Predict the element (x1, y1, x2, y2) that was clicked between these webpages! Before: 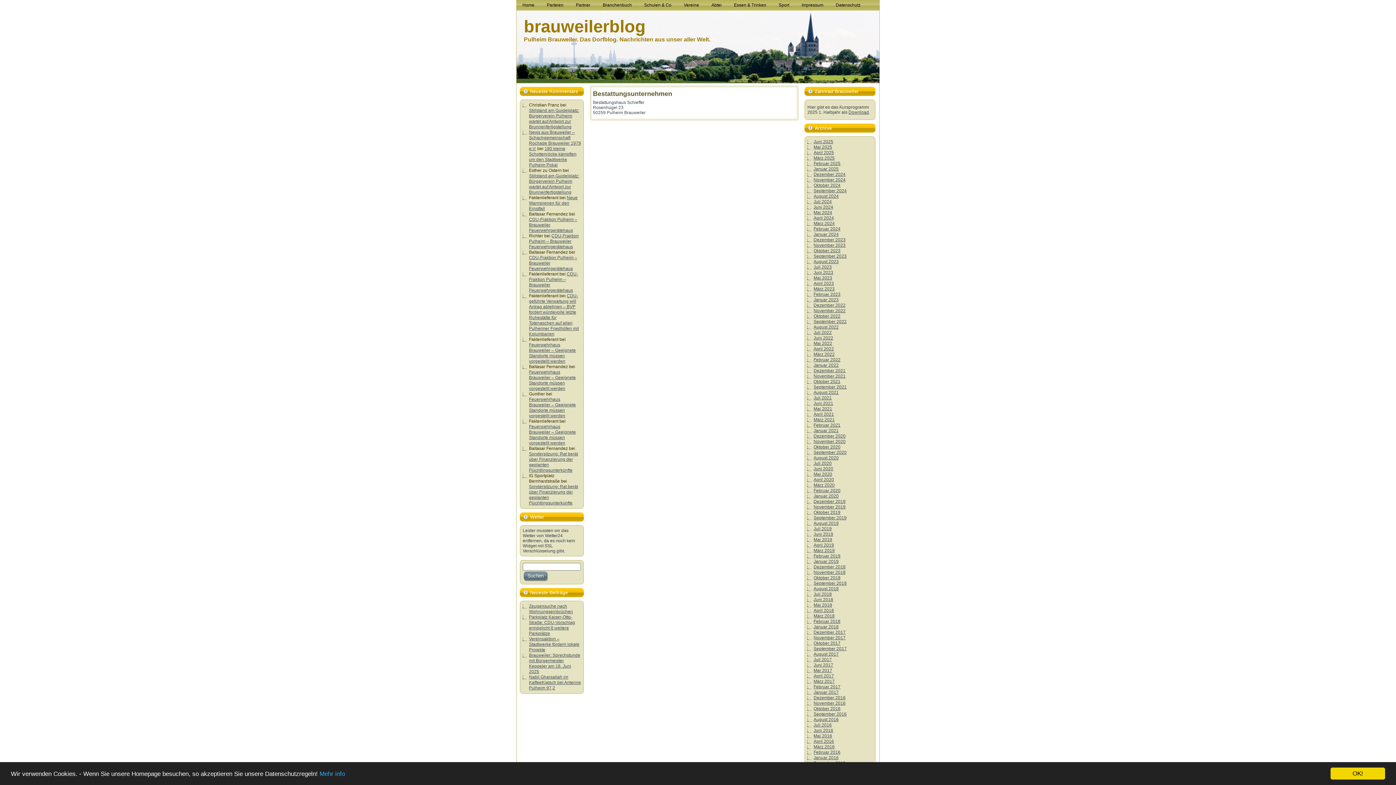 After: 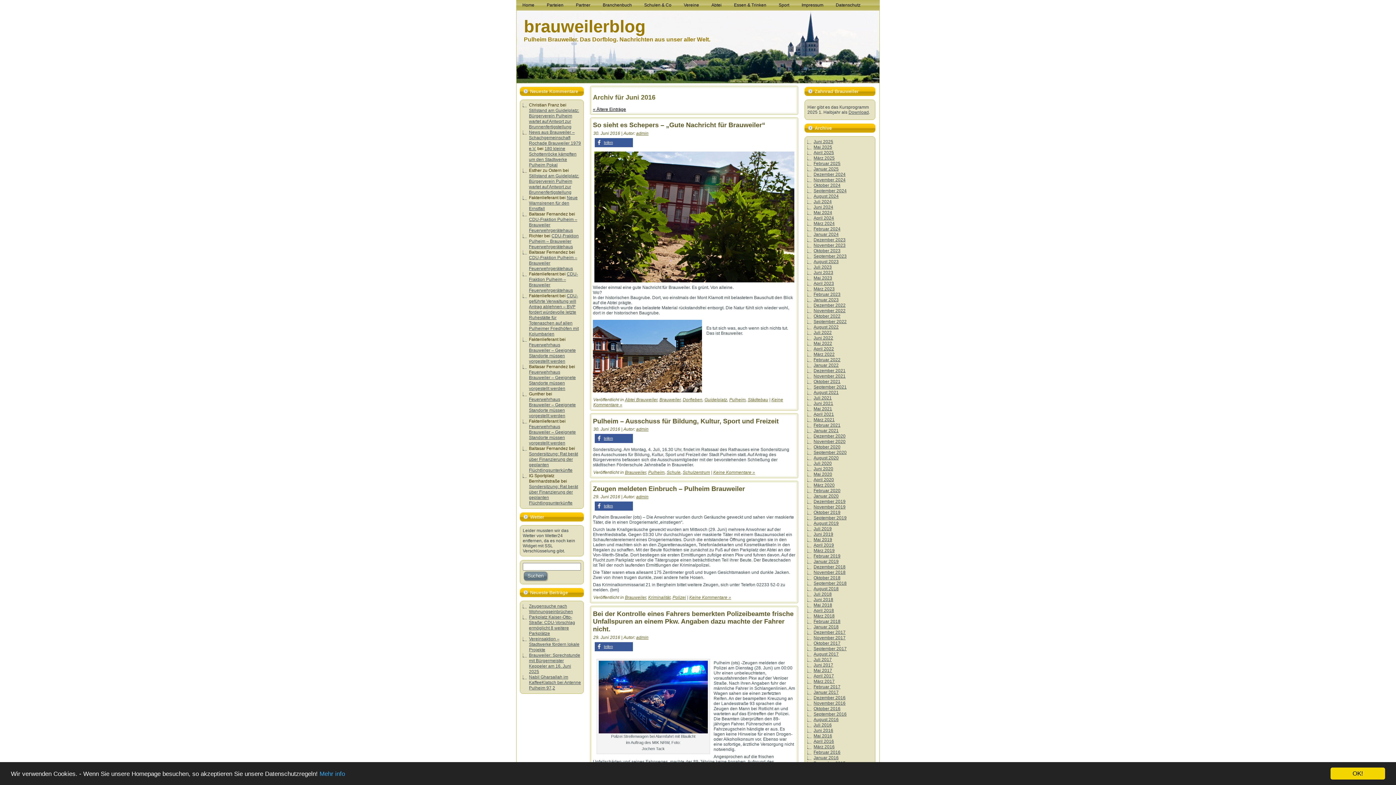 Action: label: Juni 2016 bbox: (813, 728, 833, 733)